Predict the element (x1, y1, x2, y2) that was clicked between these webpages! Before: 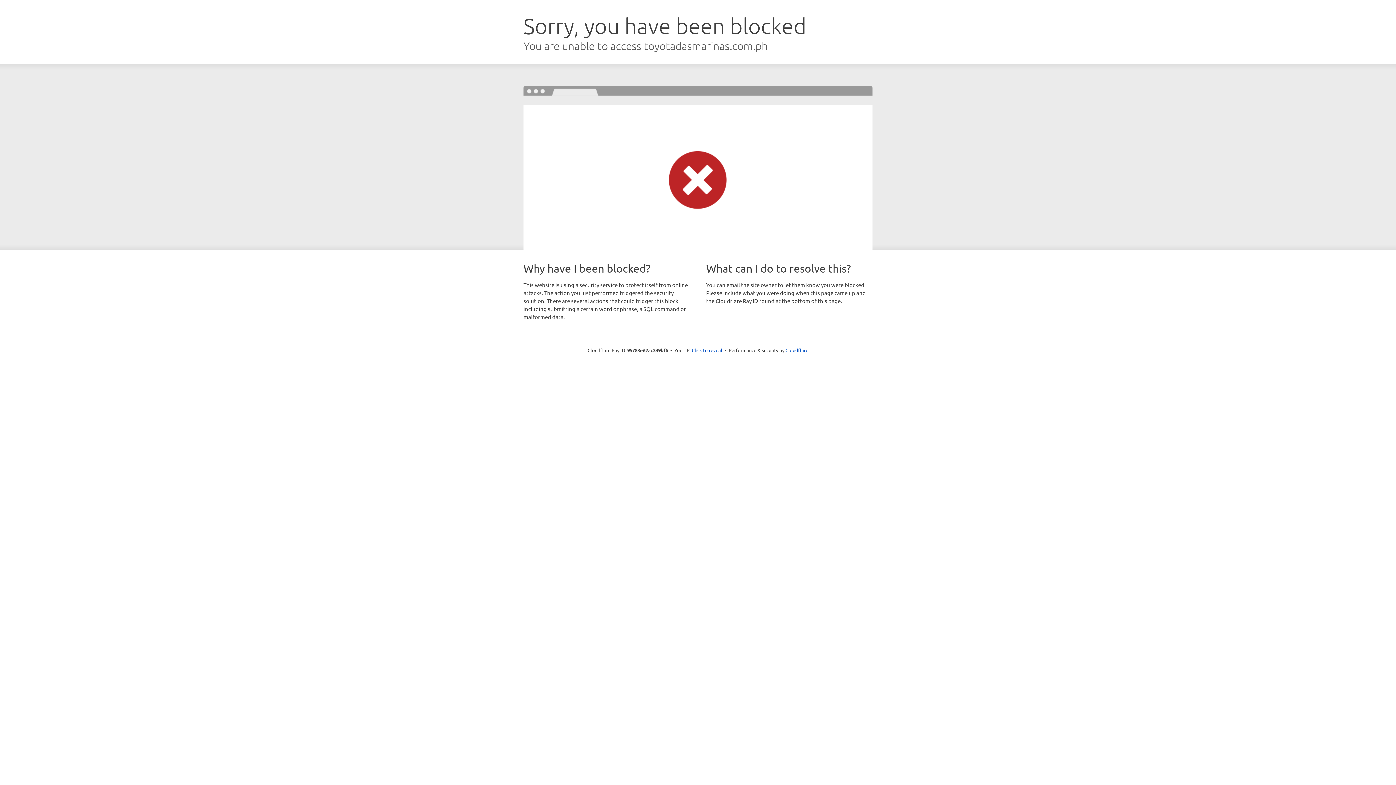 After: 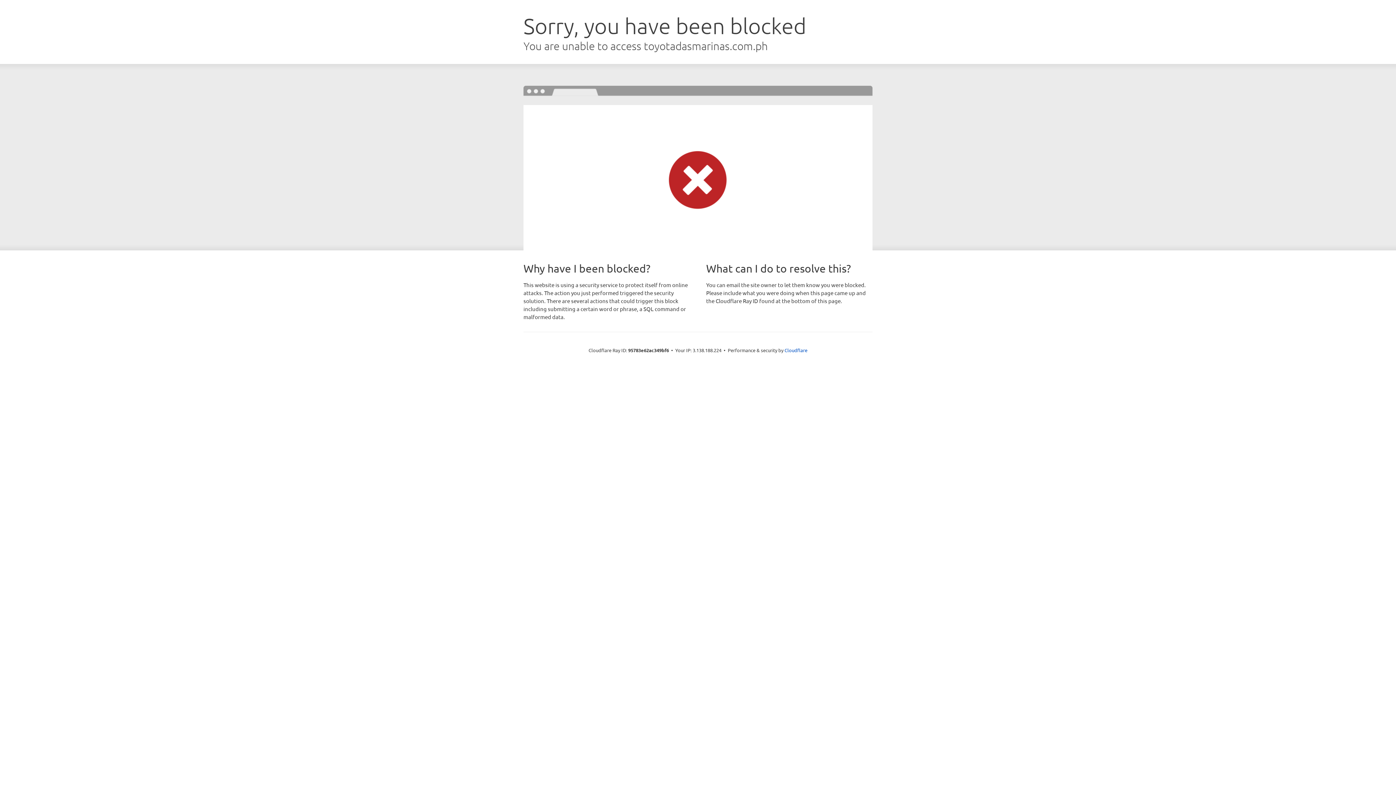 Action: bbox: (692, 346, 722, 353) label: Click to reveal